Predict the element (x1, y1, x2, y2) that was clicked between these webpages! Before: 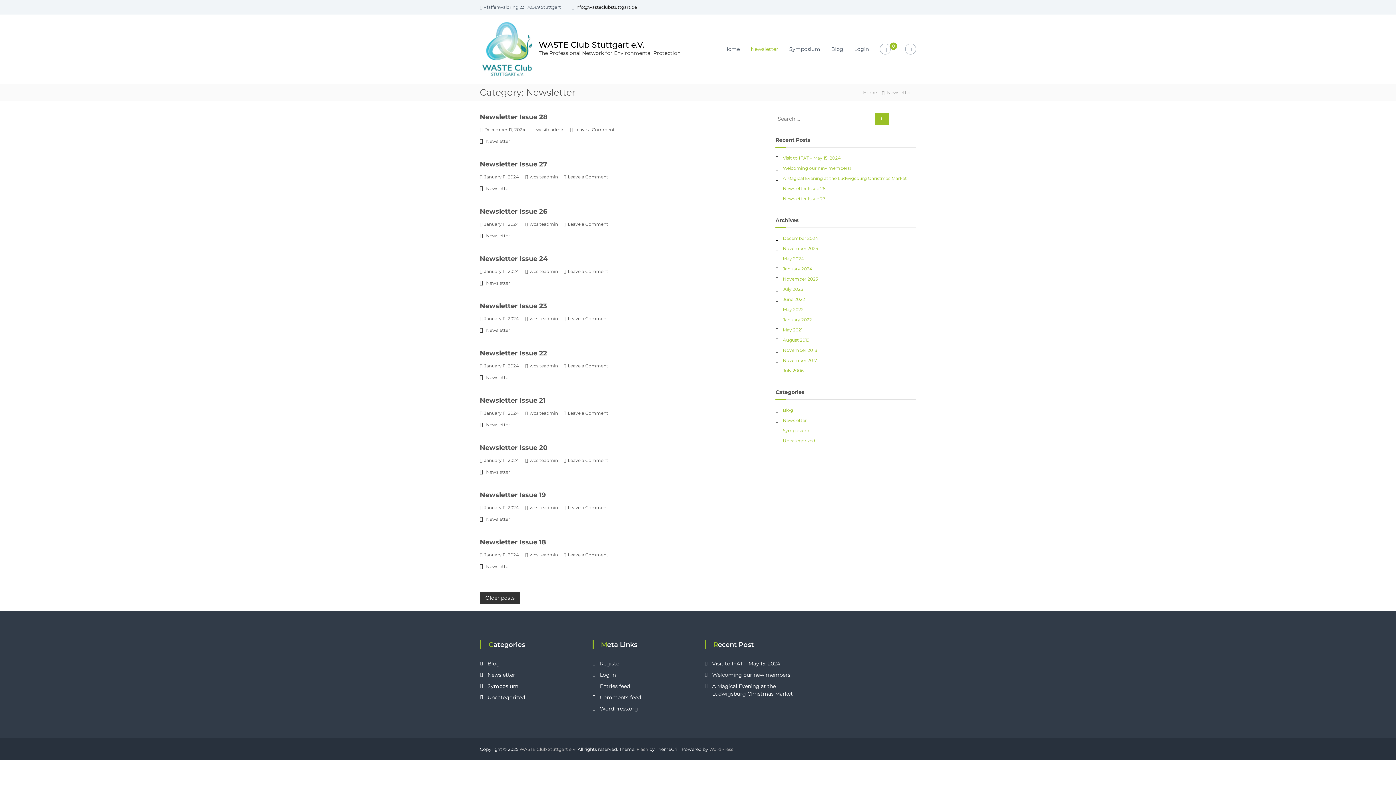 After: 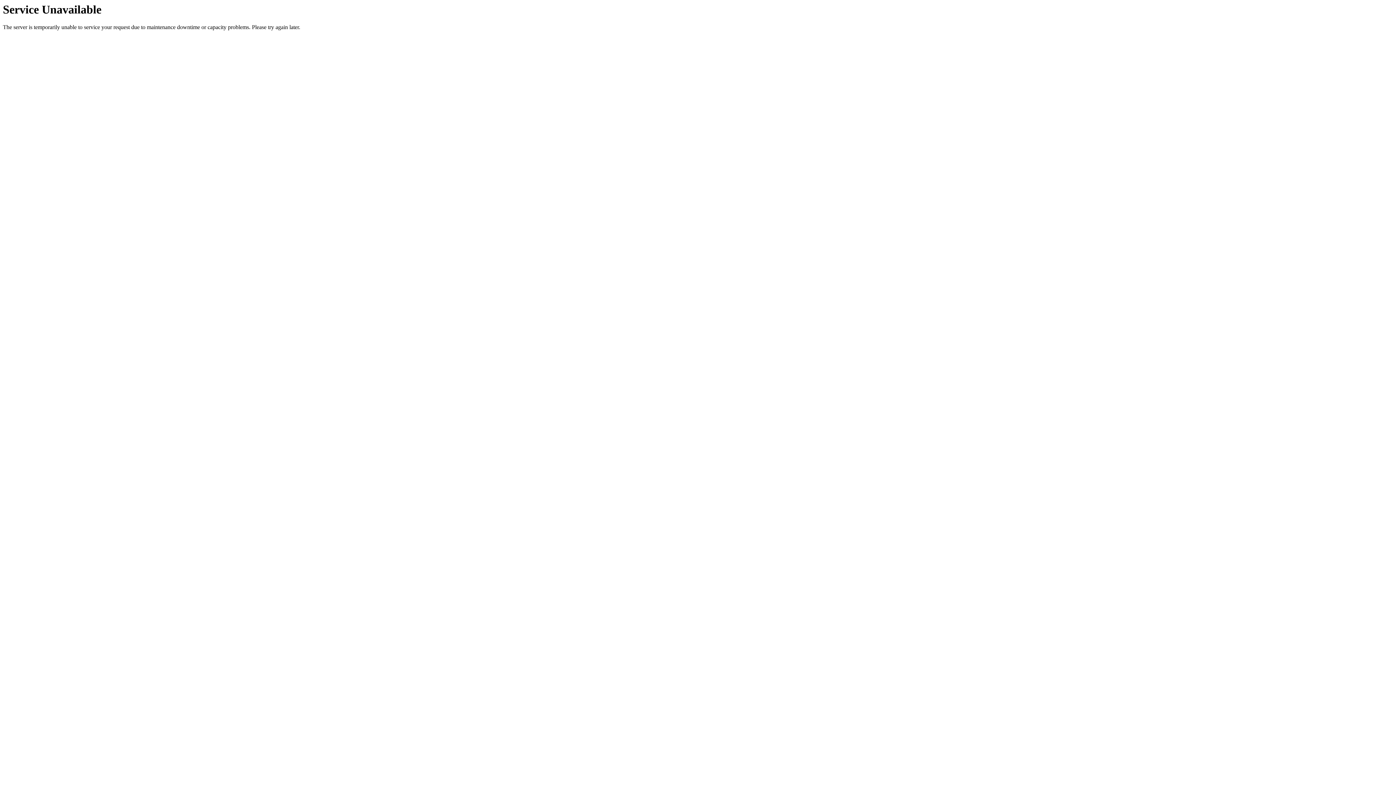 Action: label: Leave a Comment
on Newsletter Issue 27 bbox: (568, 174, 608, 179)